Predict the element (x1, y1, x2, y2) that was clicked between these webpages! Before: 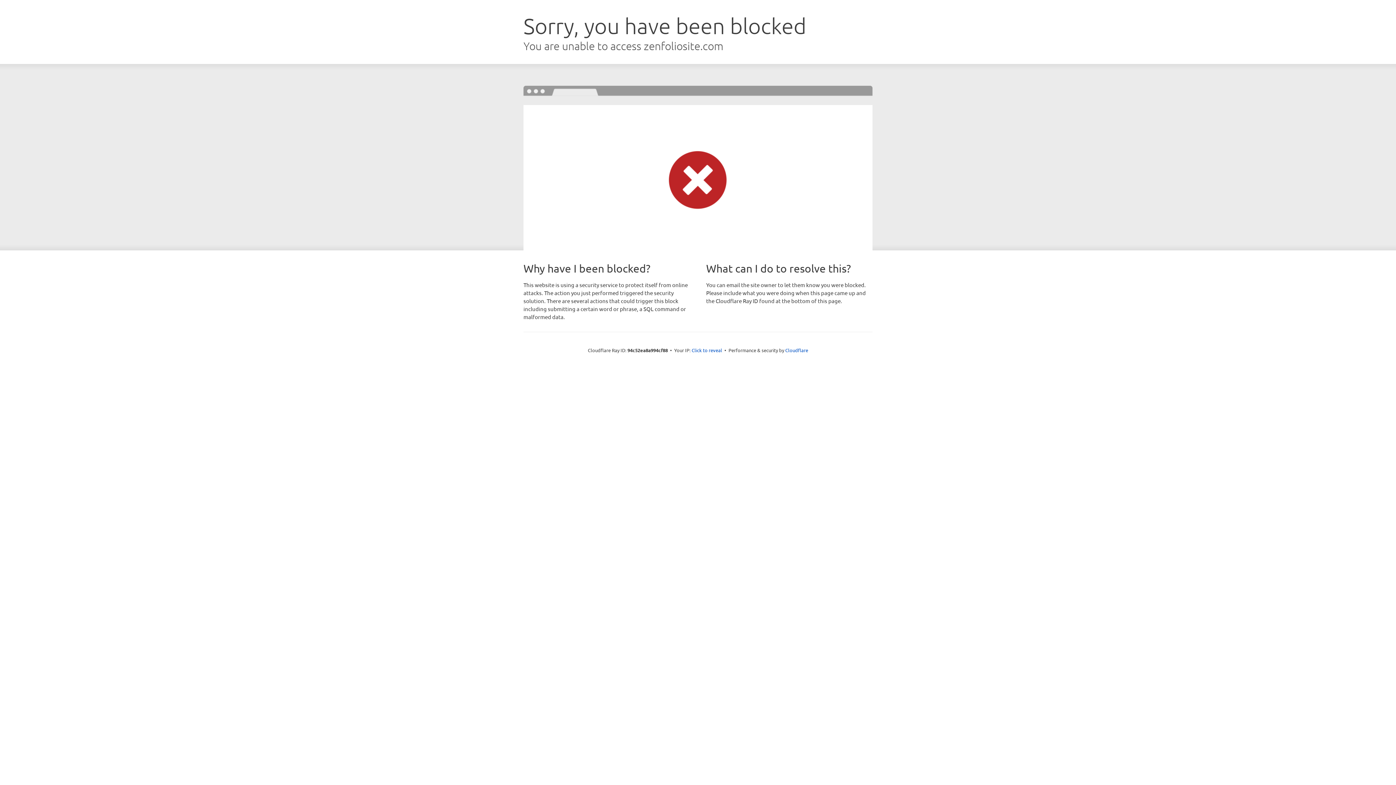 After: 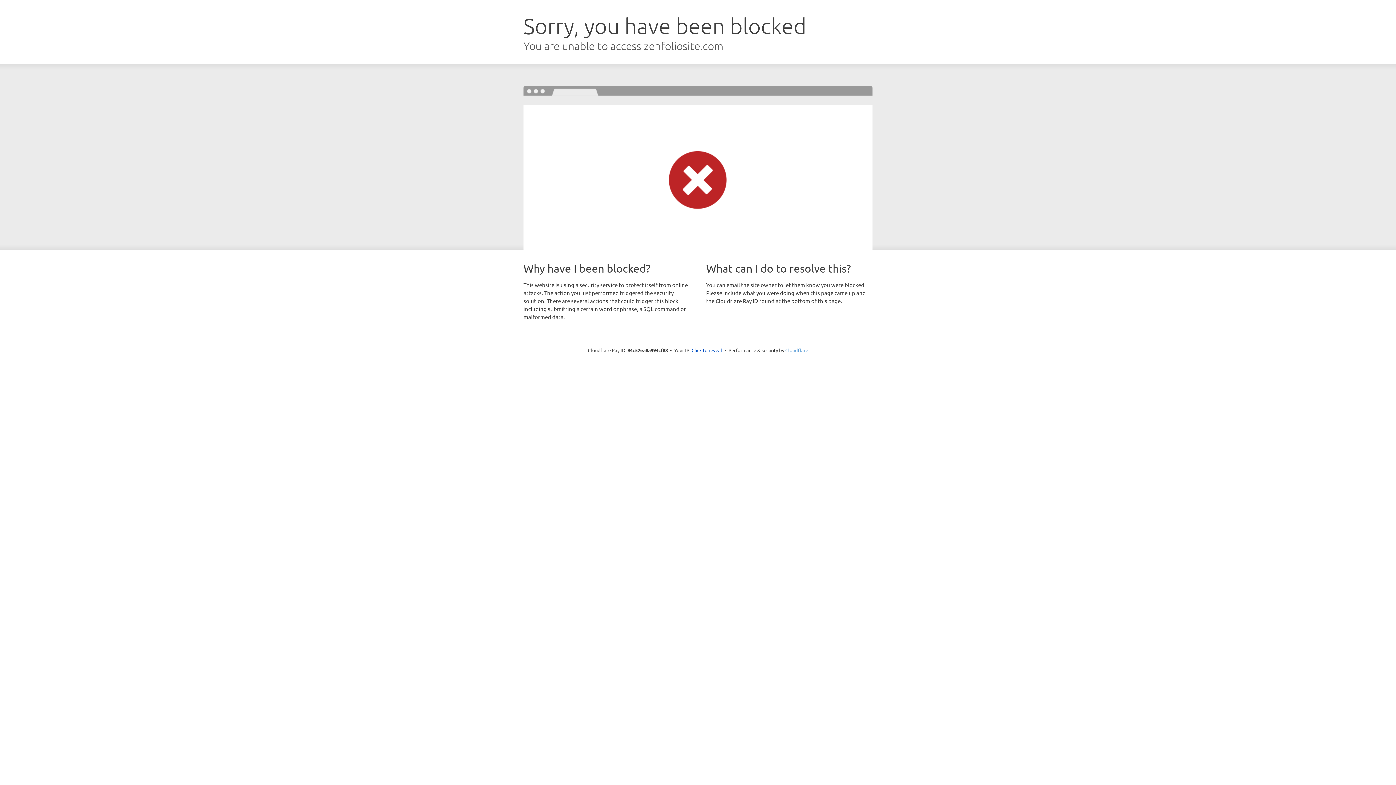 Action: label: Cloudflare bbox: (785, 347, 808, 353)